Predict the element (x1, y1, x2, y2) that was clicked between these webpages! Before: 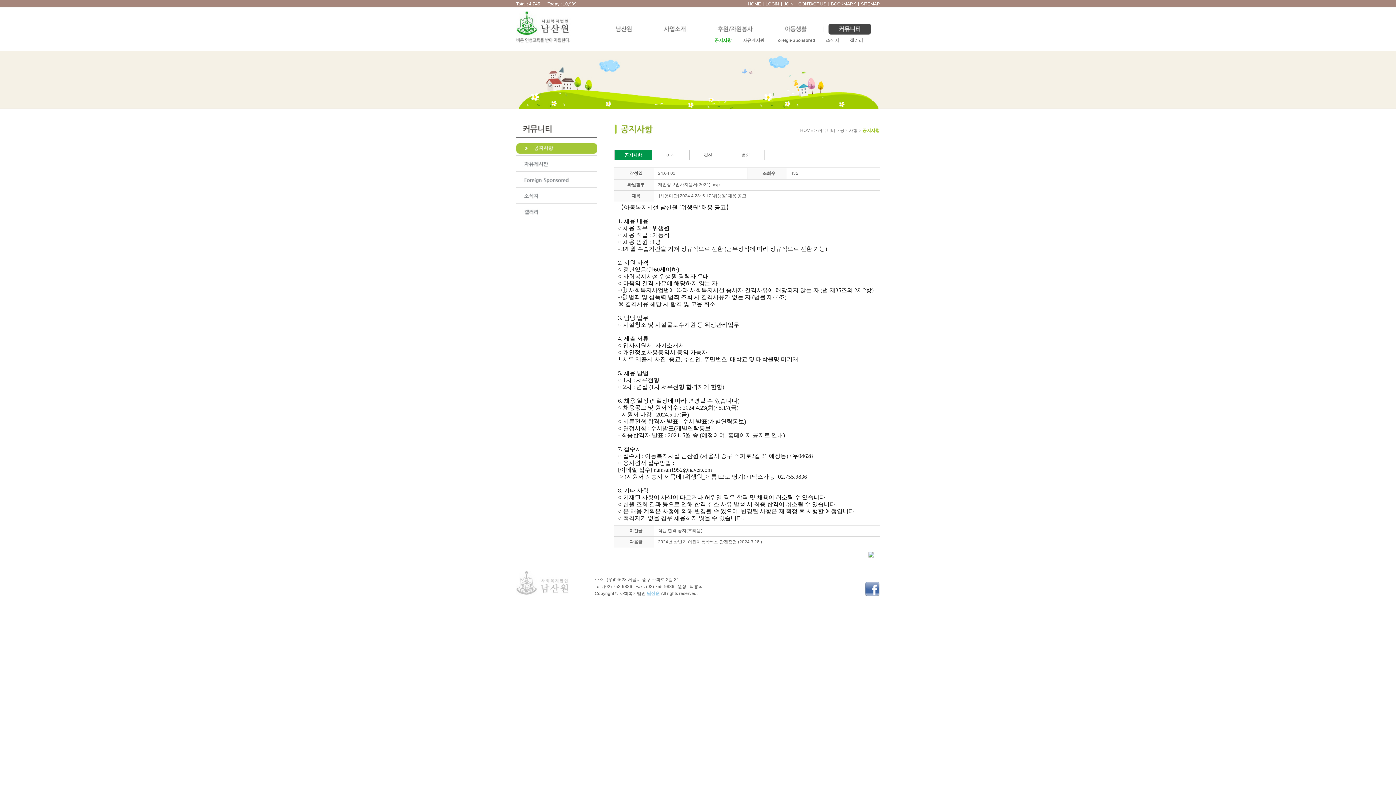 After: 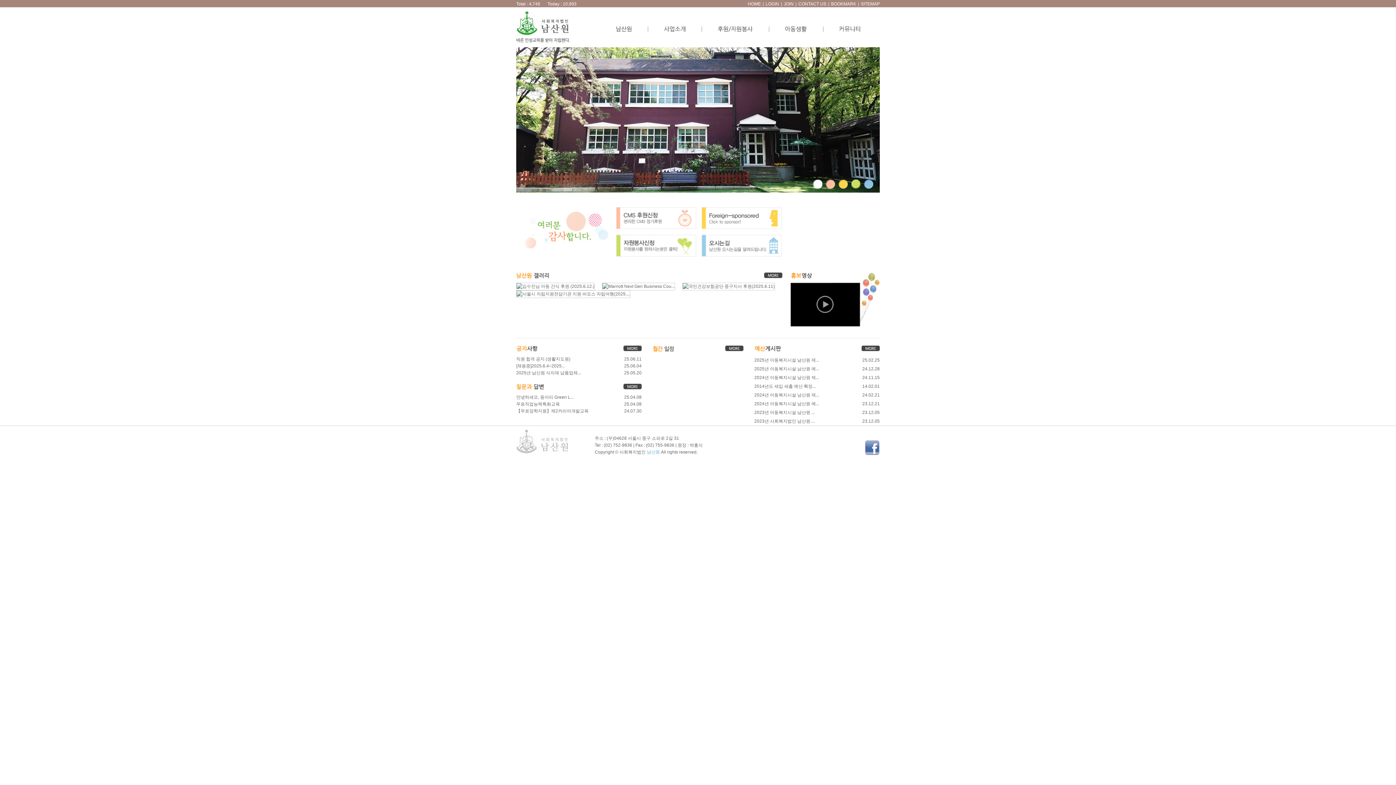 Action: bbox: (516, 35, 570, 45)